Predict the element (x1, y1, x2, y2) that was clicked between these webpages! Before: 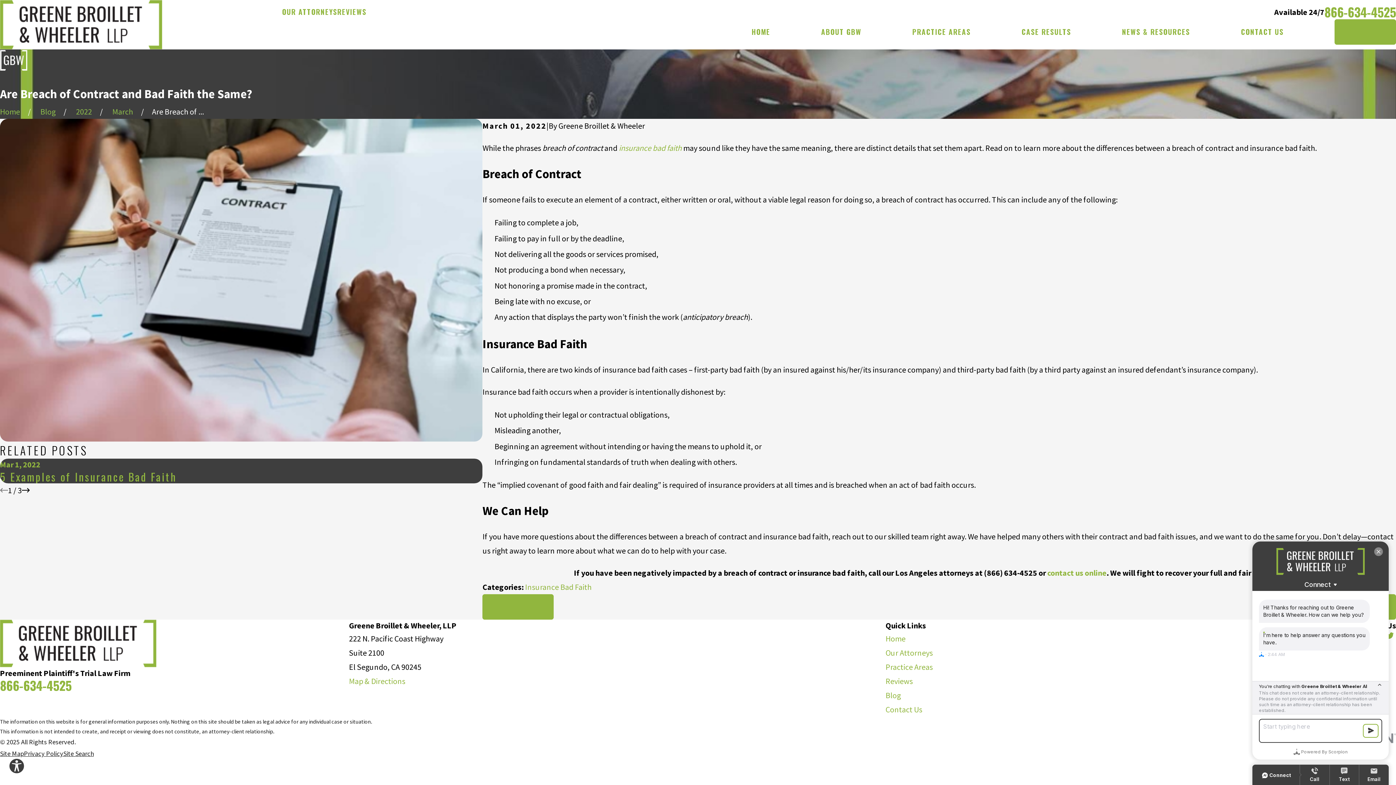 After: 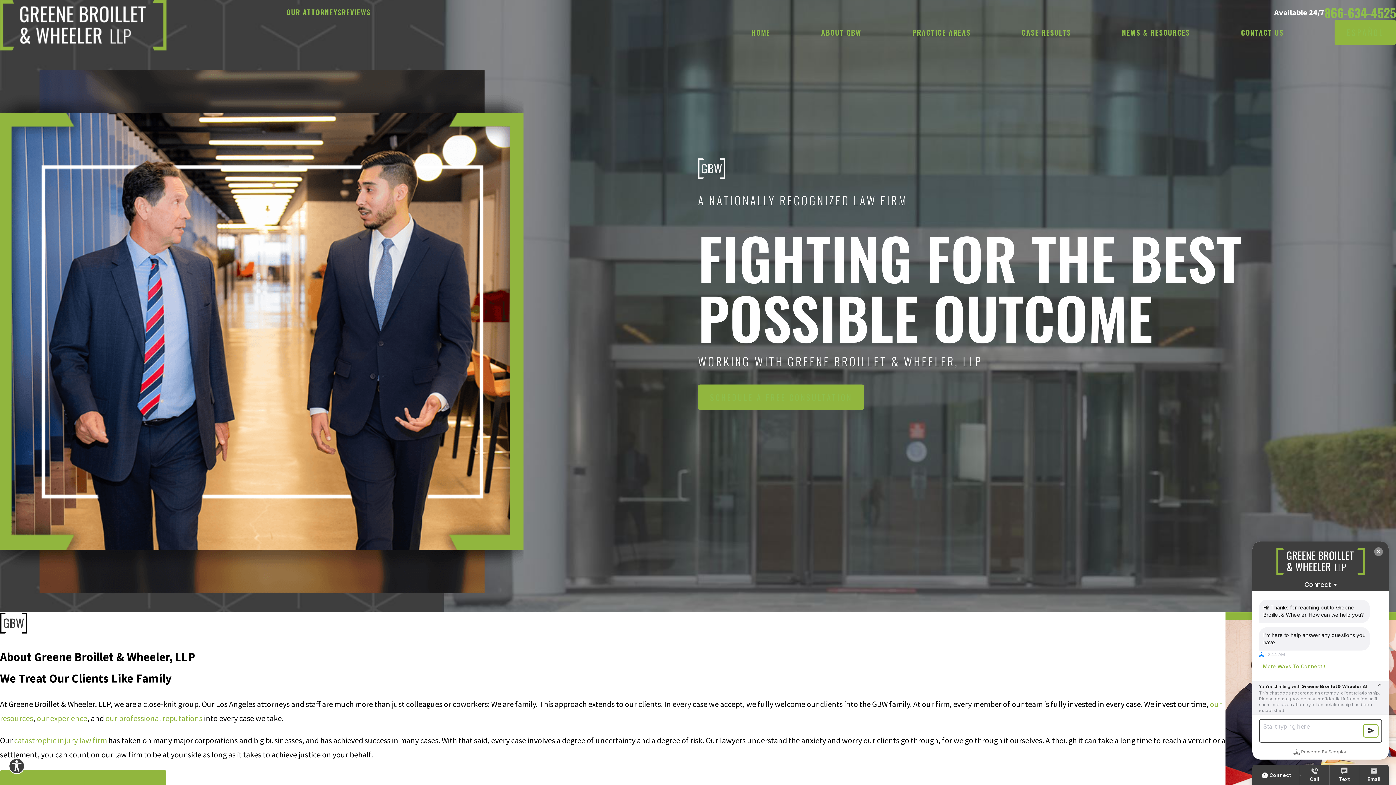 Action: label: ABOUT GBW bbox: (821, 19, 861, 44)